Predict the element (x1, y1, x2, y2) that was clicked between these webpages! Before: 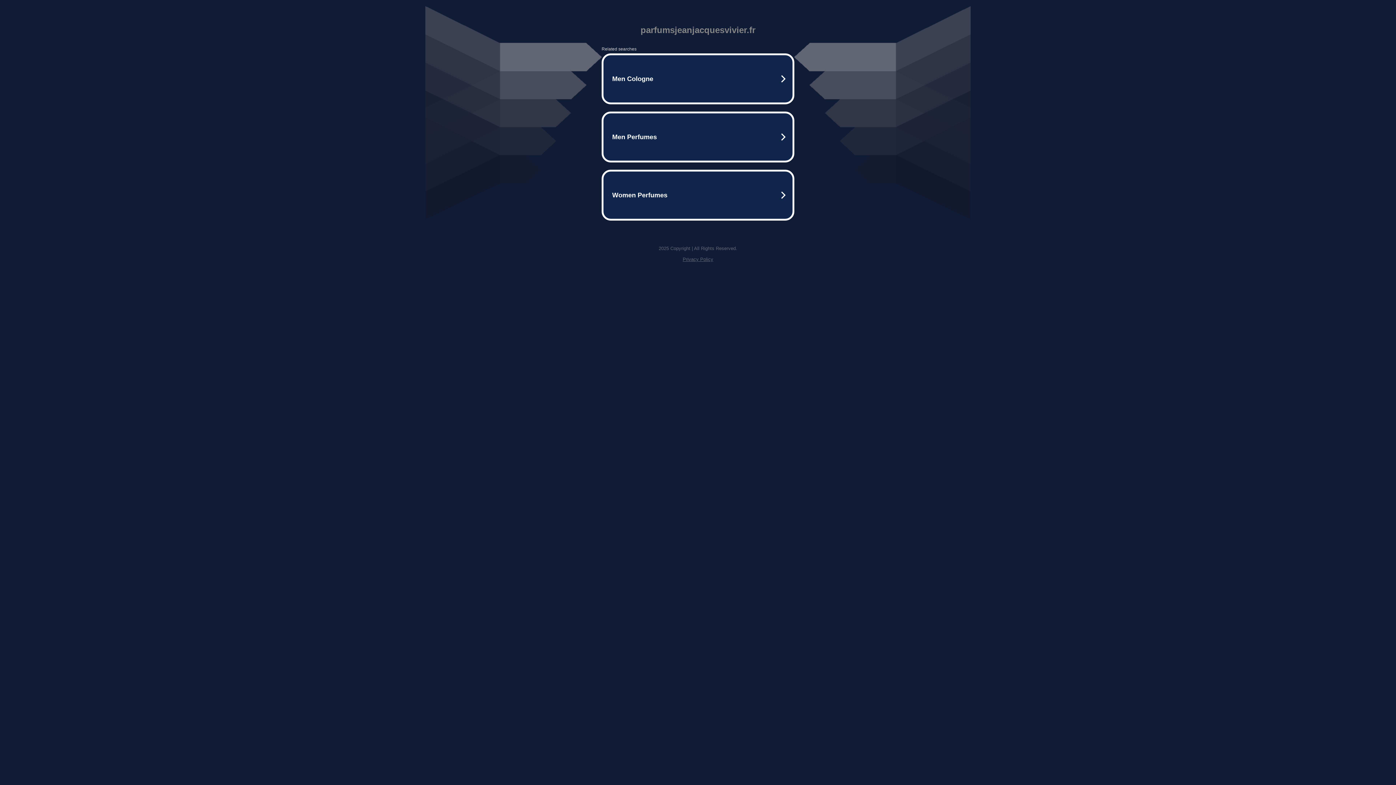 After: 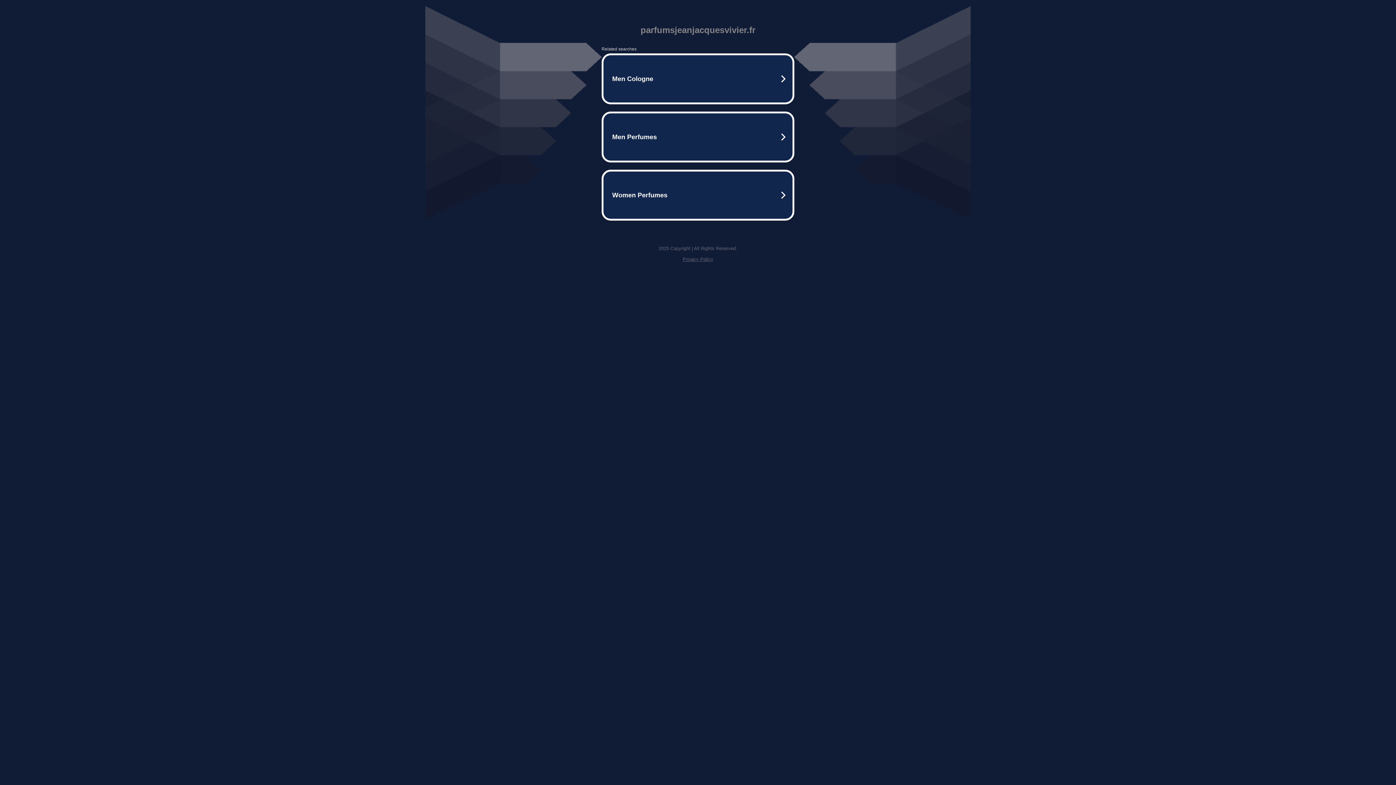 Action: bbox: (682, 256, 713, 262) label: Privacy Policy